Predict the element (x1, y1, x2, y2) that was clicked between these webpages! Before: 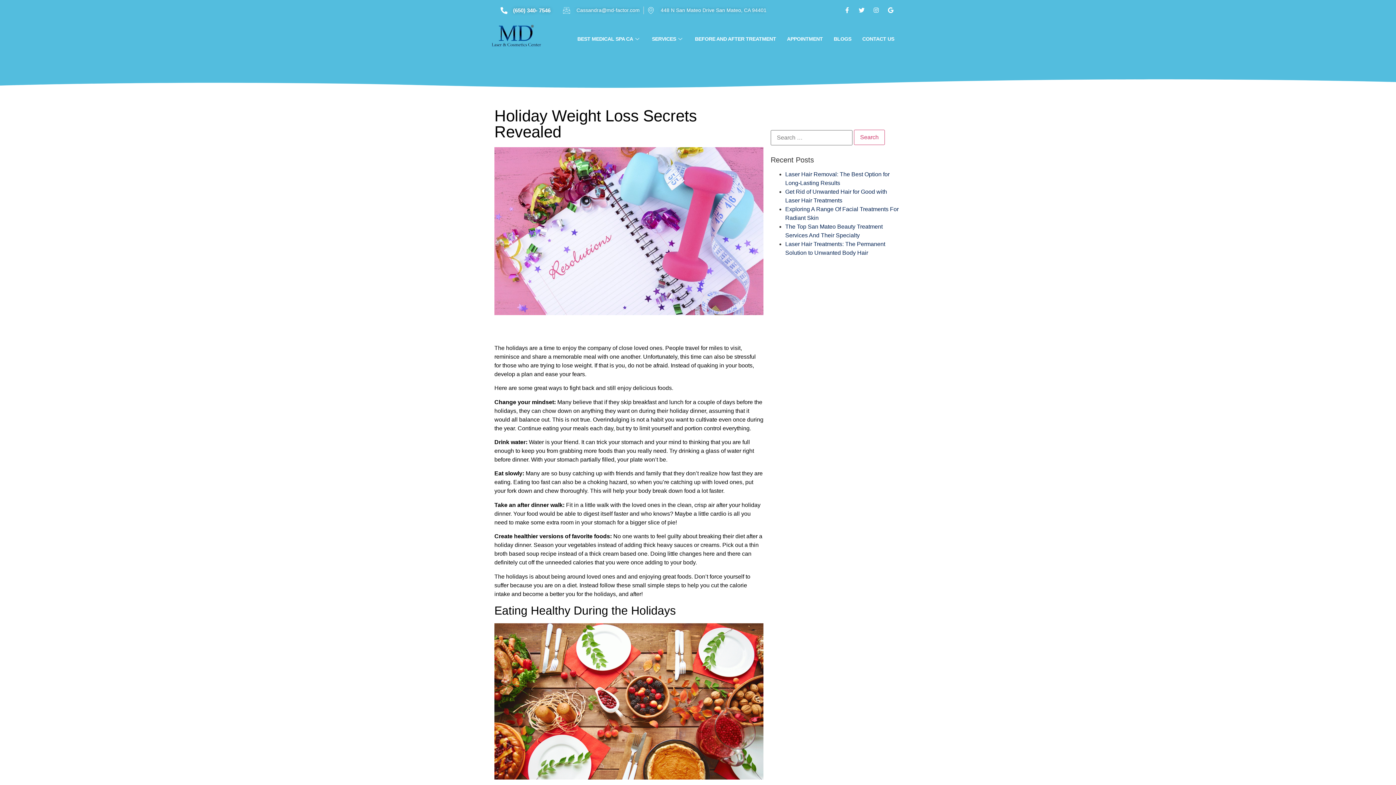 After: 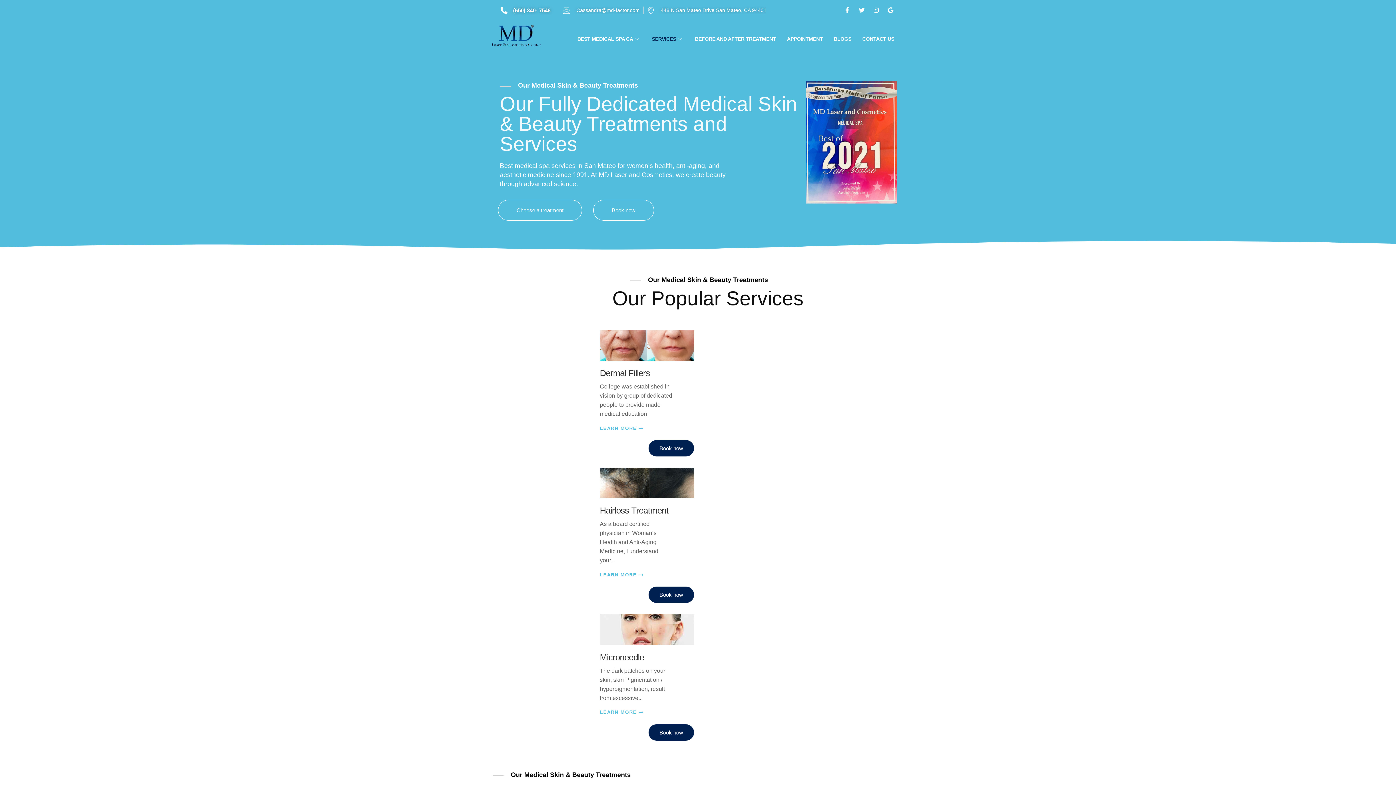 Action: label: SERVICES bbox: (646, 24, 689, 53)